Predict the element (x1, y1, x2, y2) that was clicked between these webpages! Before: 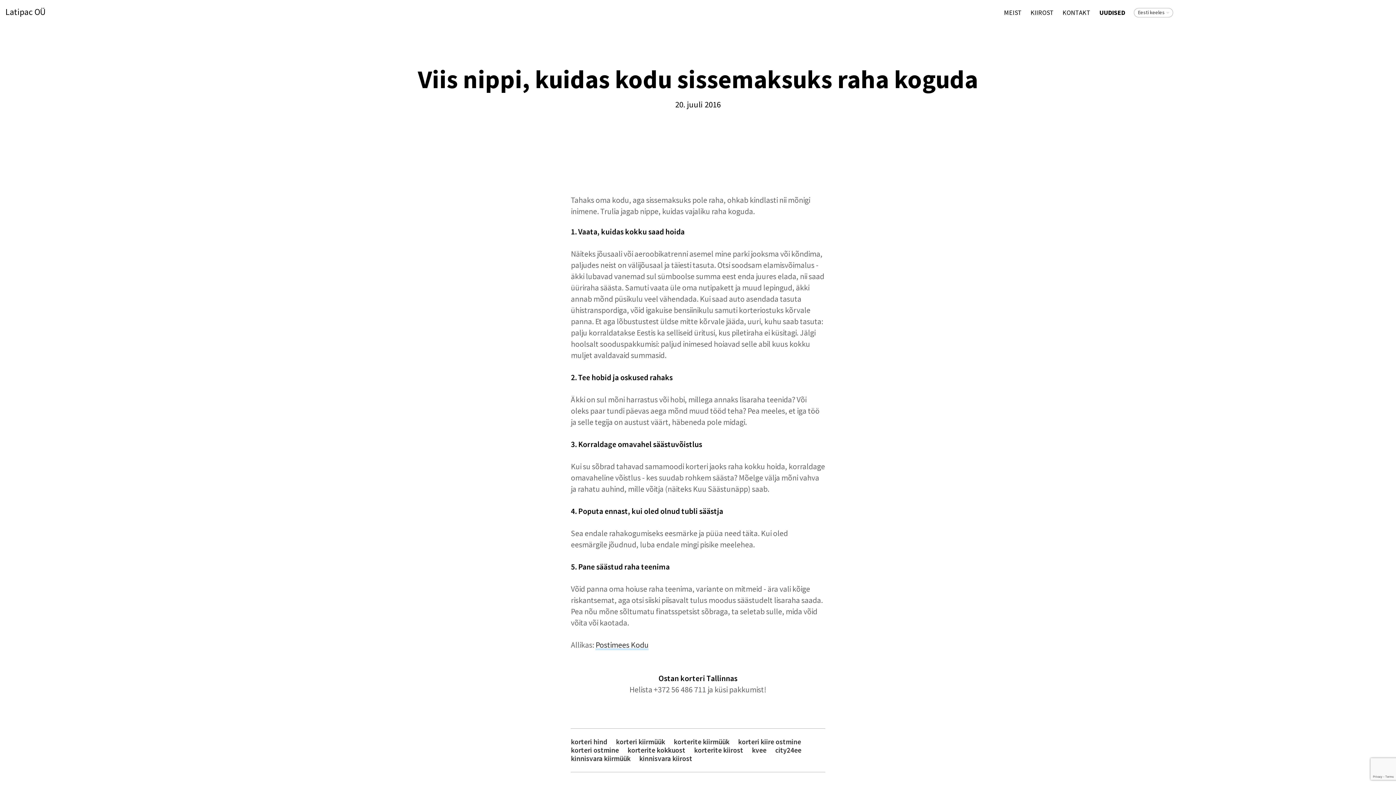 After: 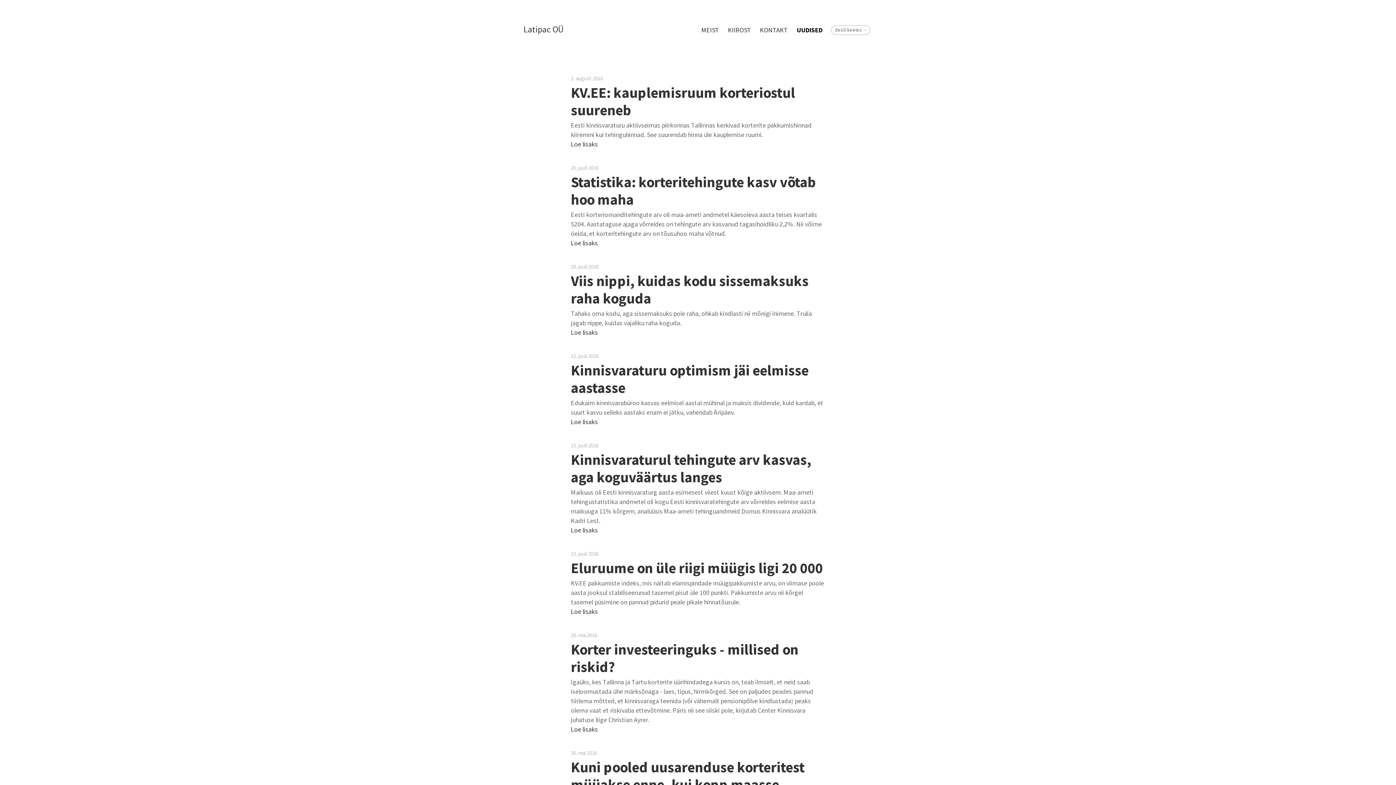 Action: bbox: (775, 746, 801, 754) label: city24ee